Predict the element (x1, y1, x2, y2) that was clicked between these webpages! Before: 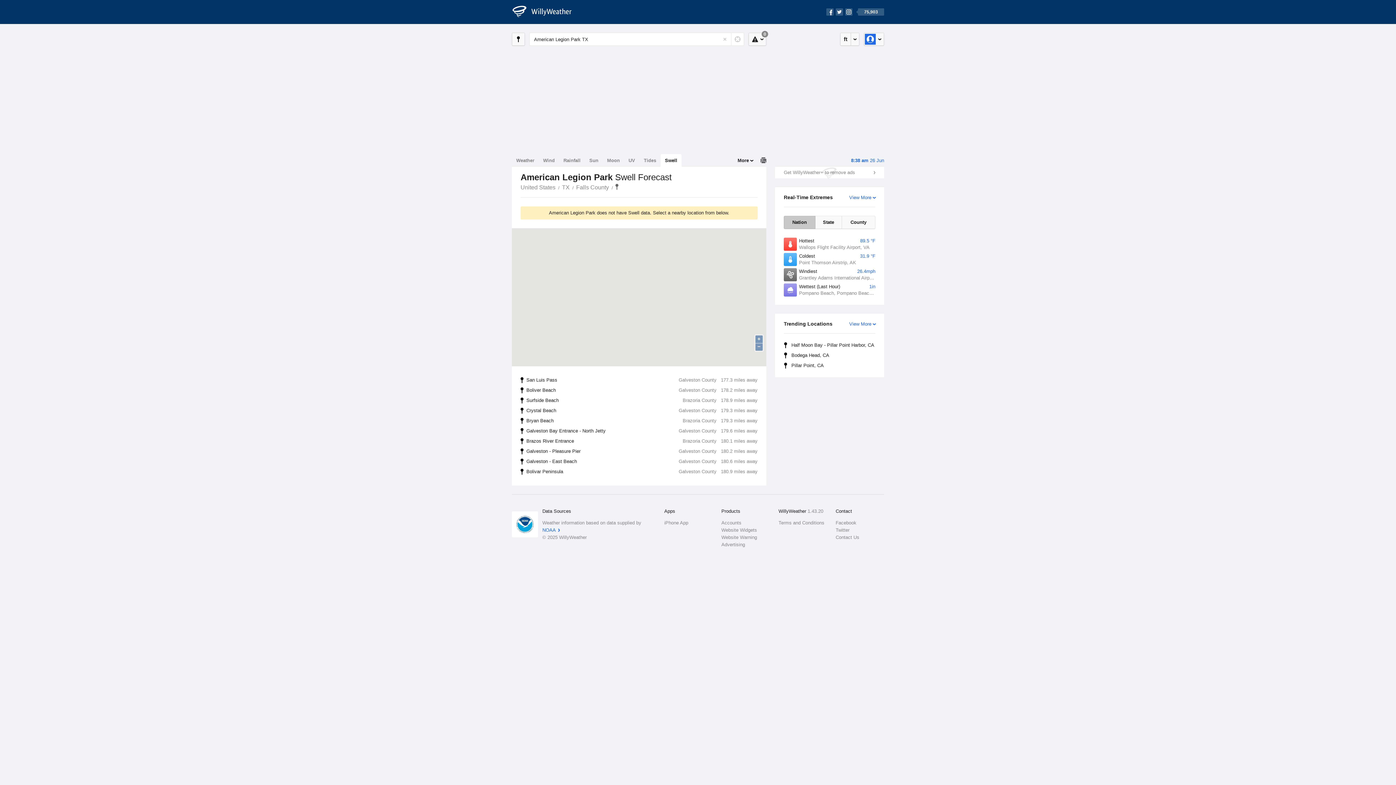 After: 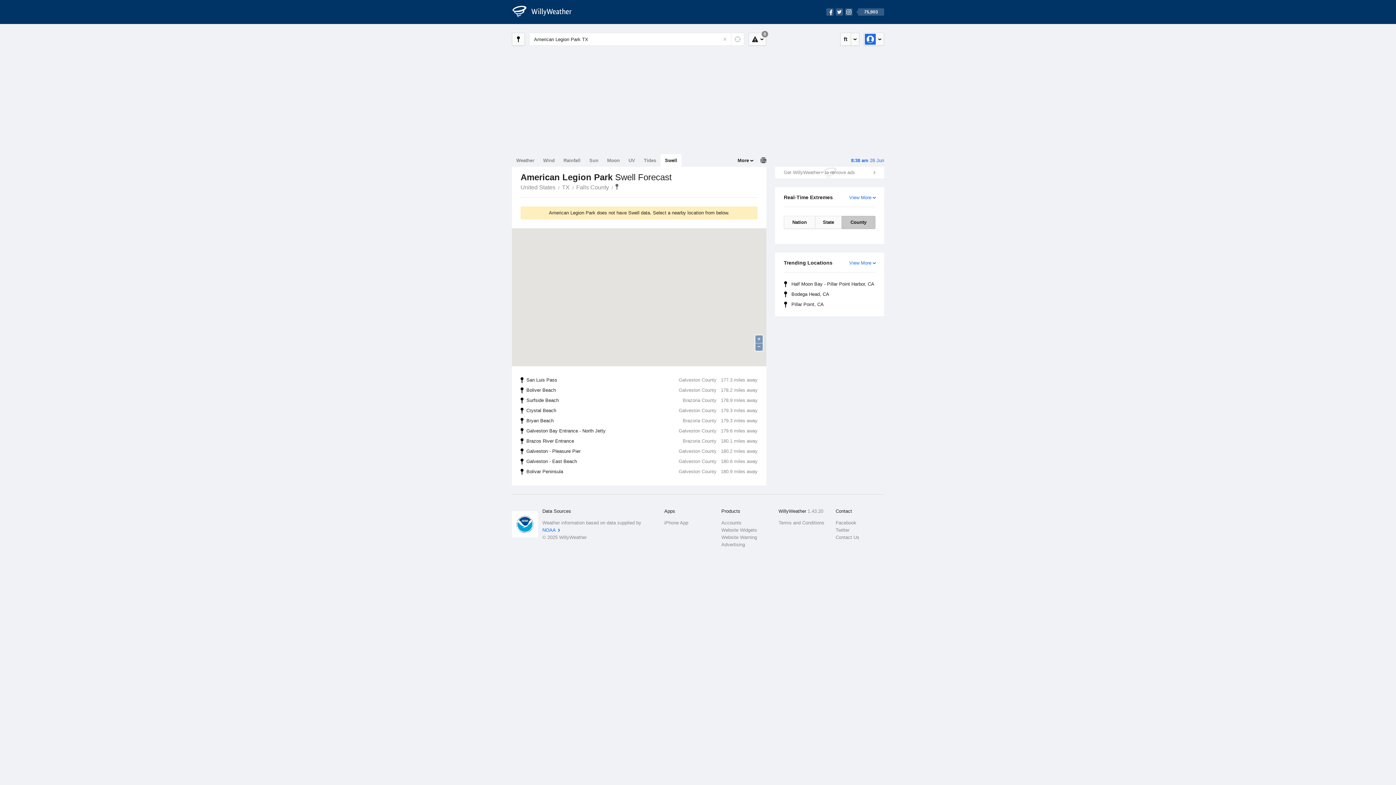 Action: label: County bbox: (842, 216, 875, 229)